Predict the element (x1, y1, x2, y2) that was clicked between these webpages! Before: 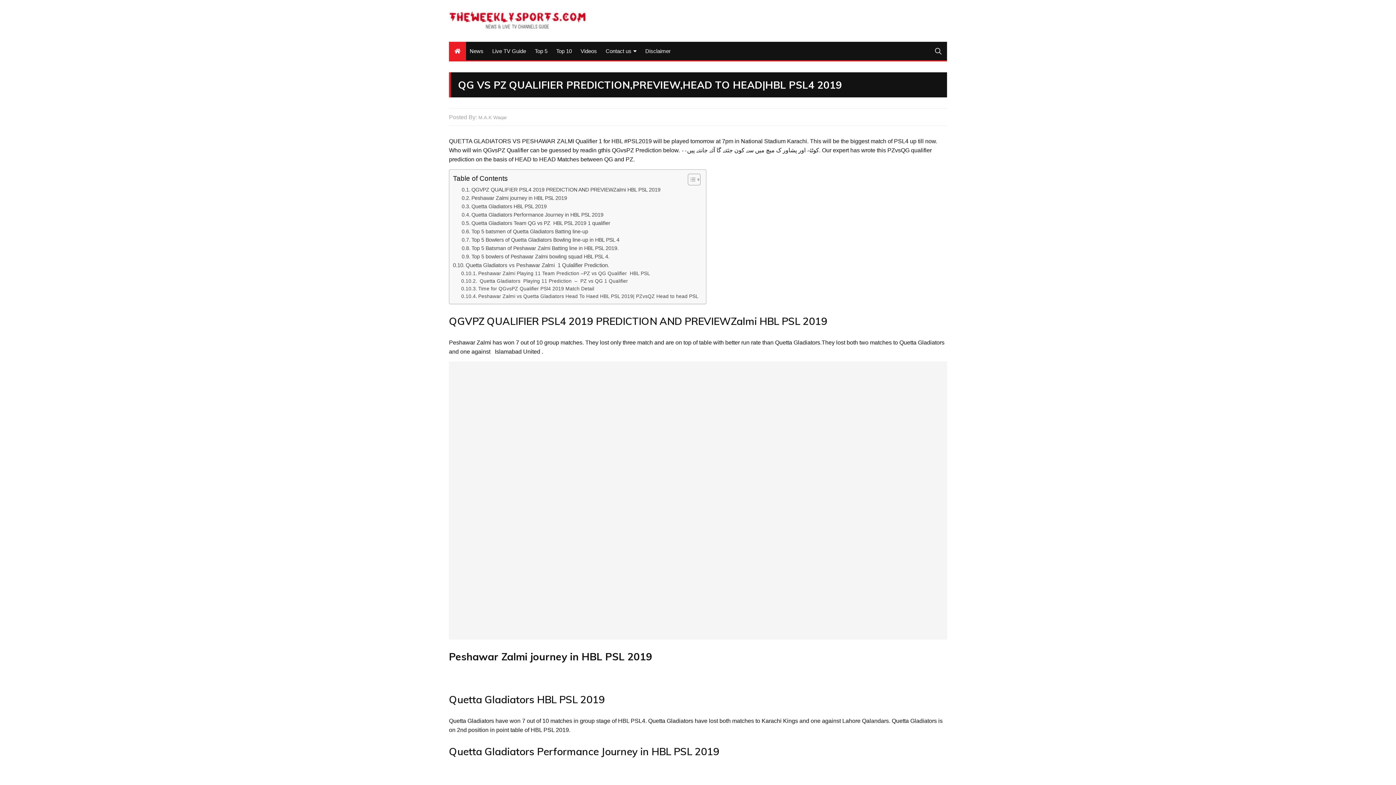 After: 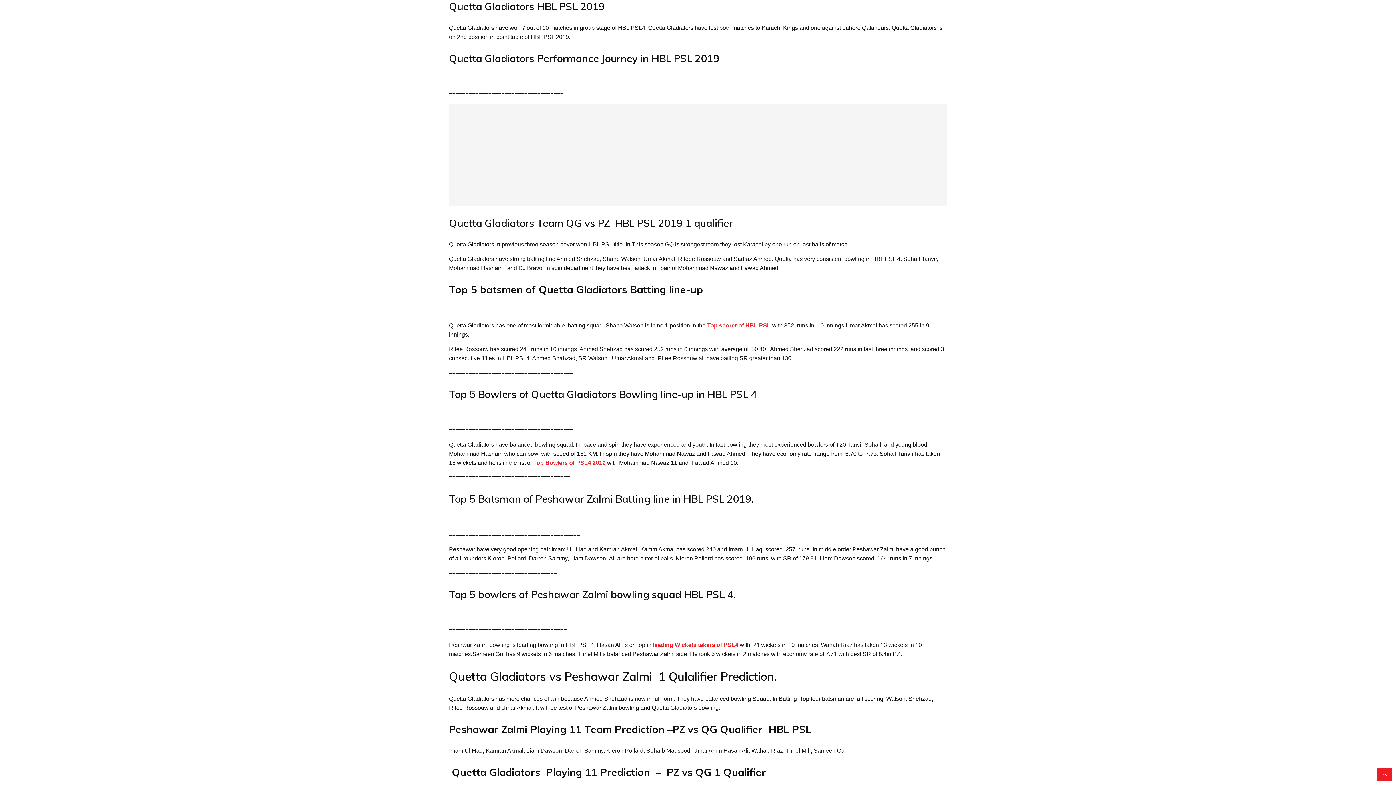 Action: bbox: (461, 202, 546, 211) label: Quetta Gladiators HBL PSL 2019